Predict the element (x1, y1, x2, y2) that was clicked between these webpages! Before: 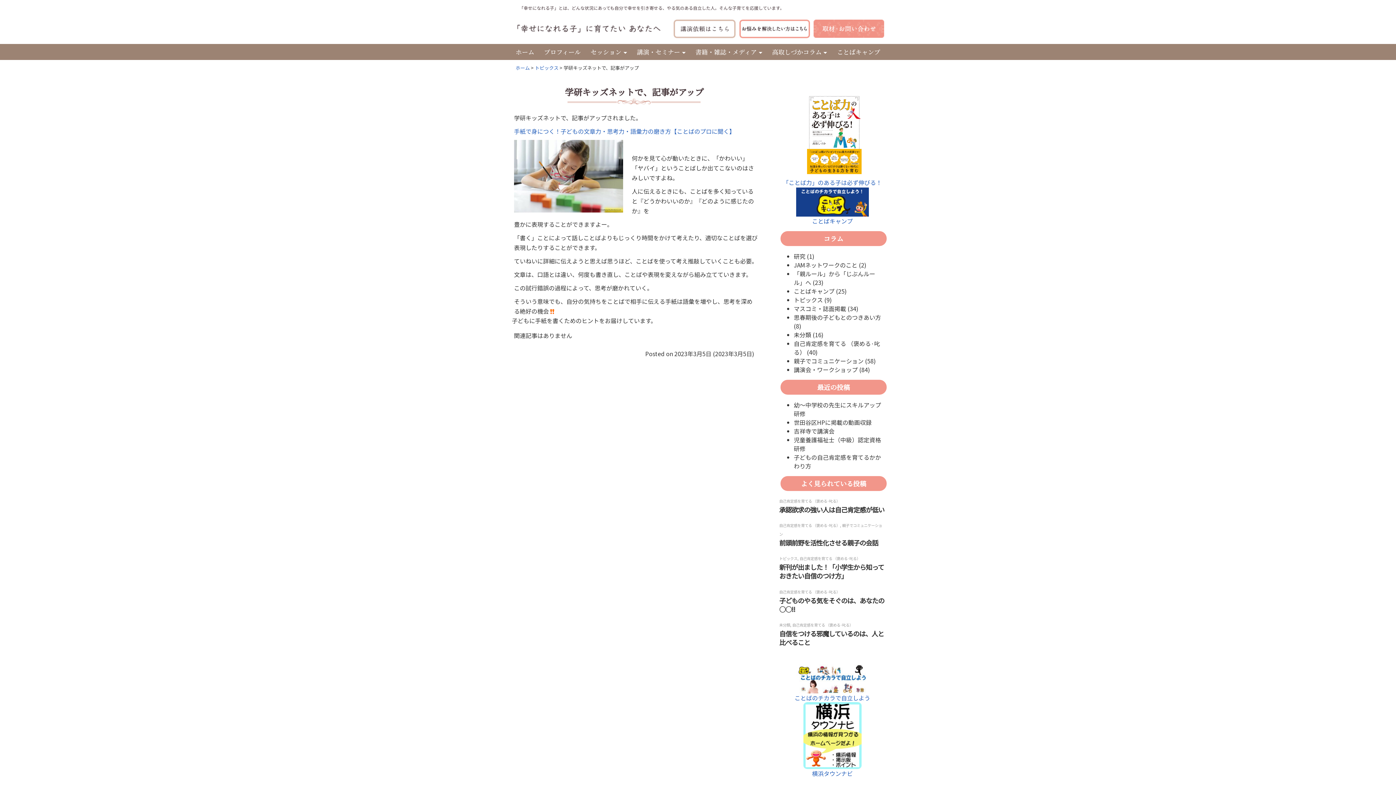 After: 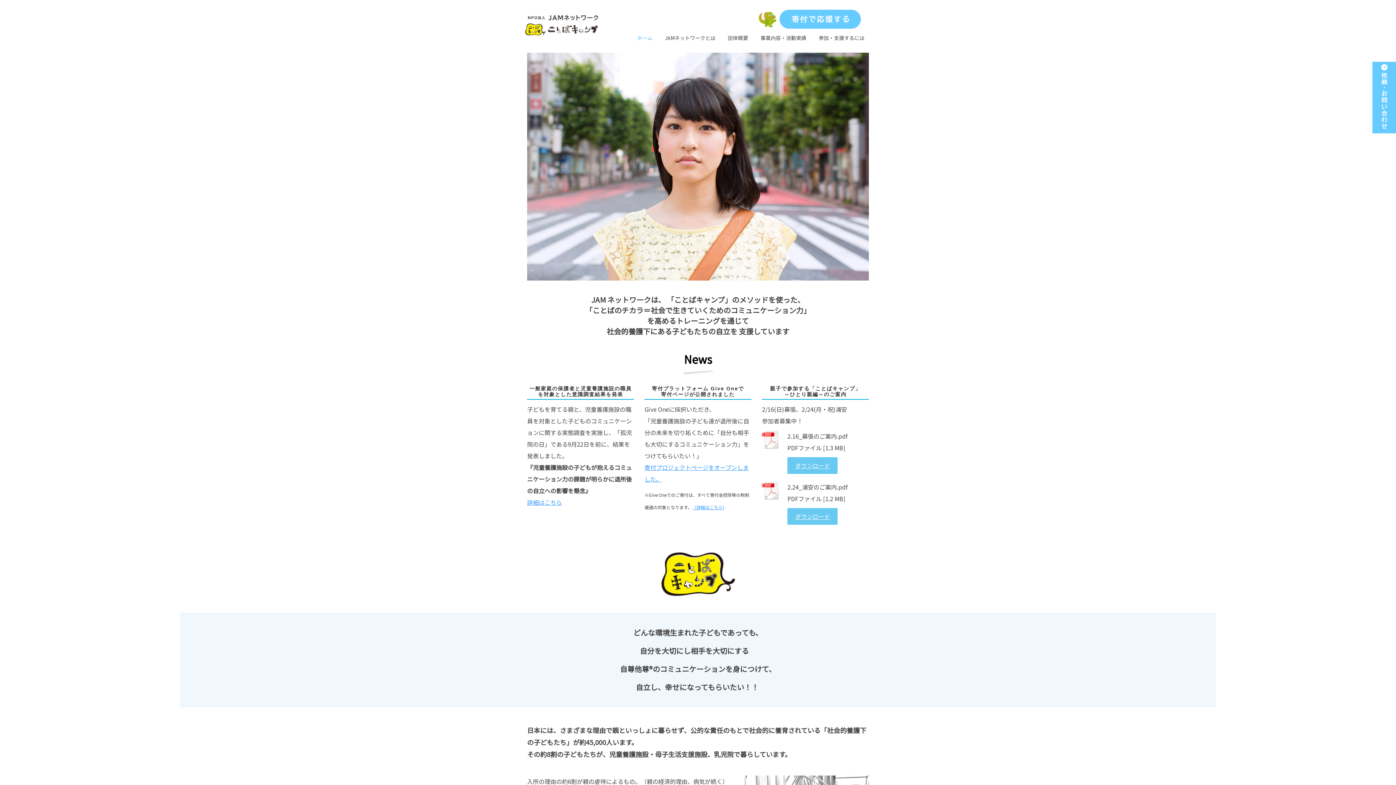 Action: bbox: (837, 45, 880, 58) label: ことばキャンプ